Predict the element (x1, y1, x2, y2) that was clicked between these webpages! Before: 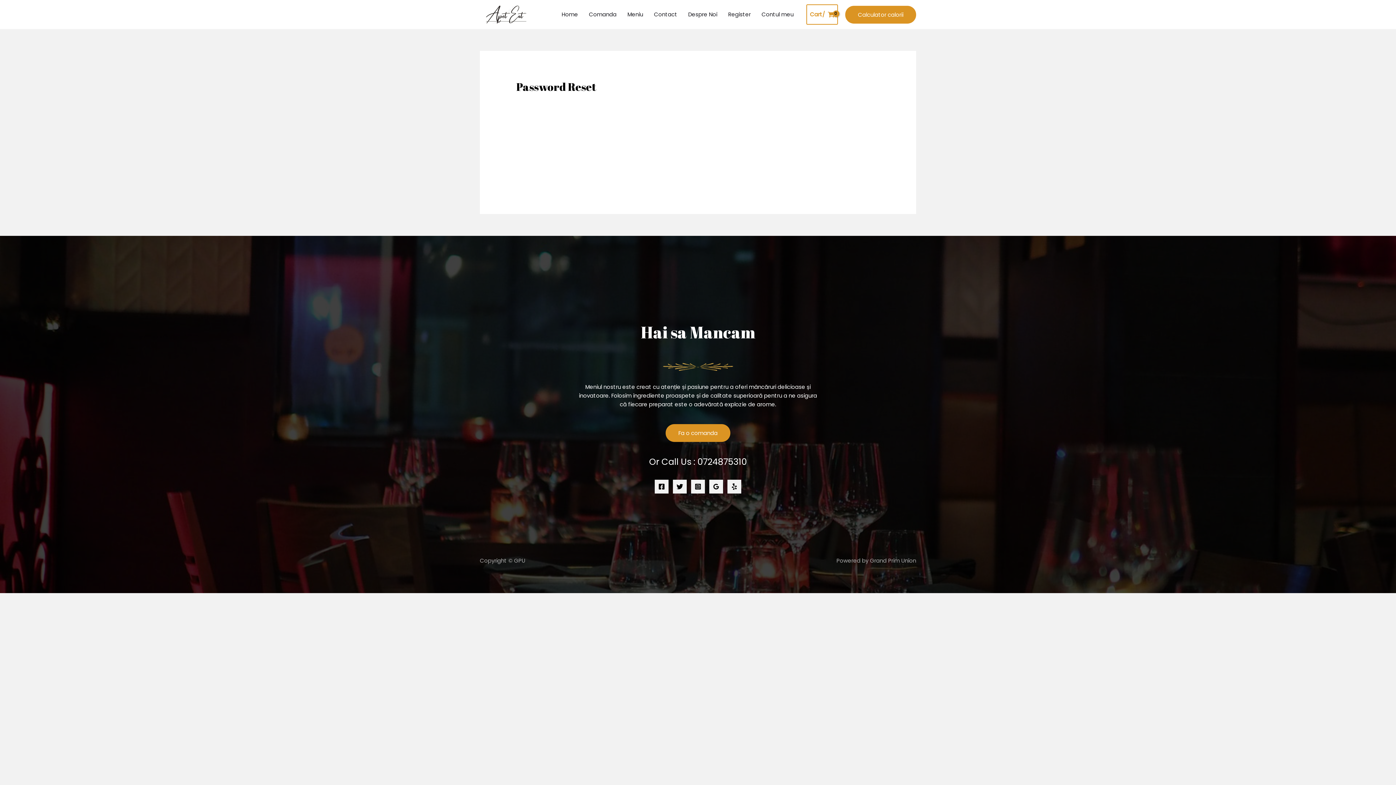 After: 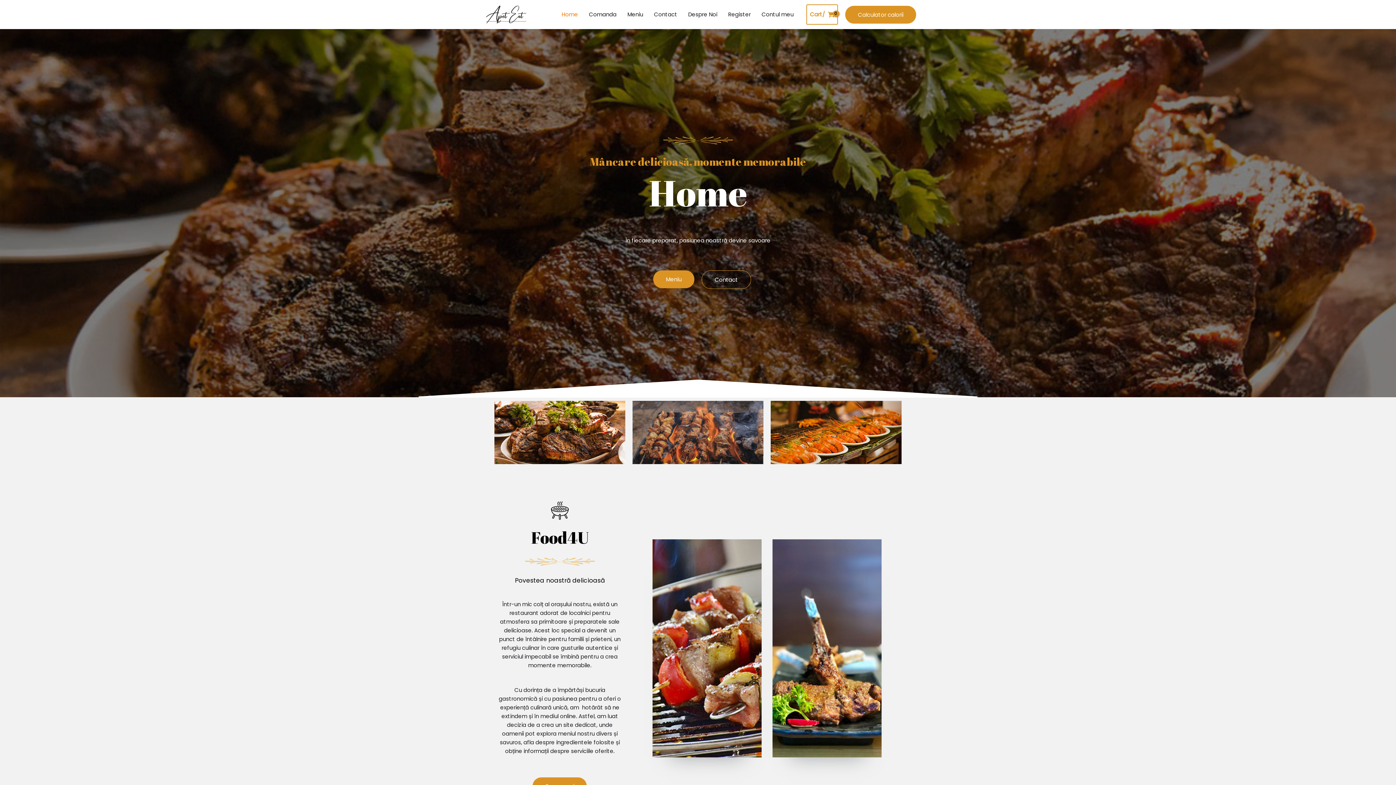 Action: bbox: (480, 10, 530, 17)